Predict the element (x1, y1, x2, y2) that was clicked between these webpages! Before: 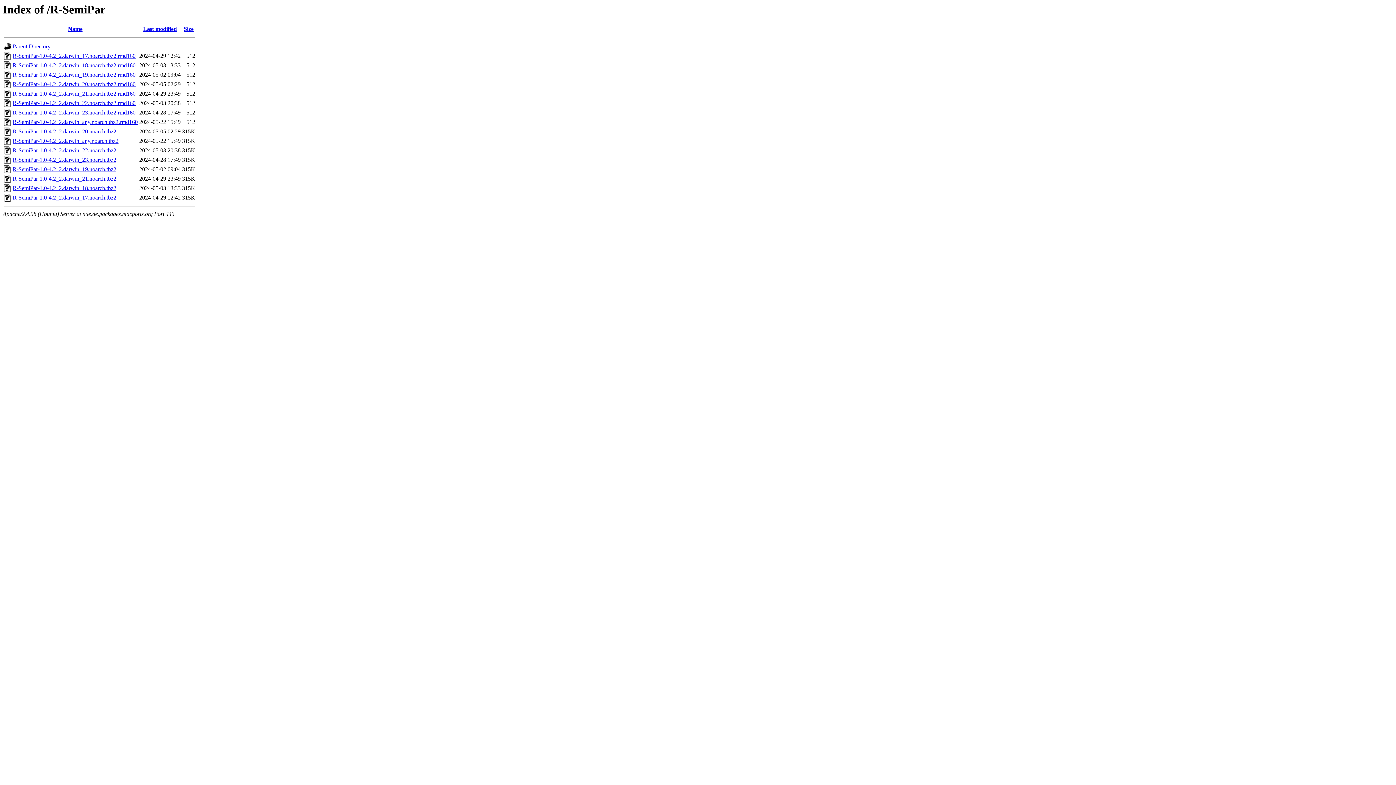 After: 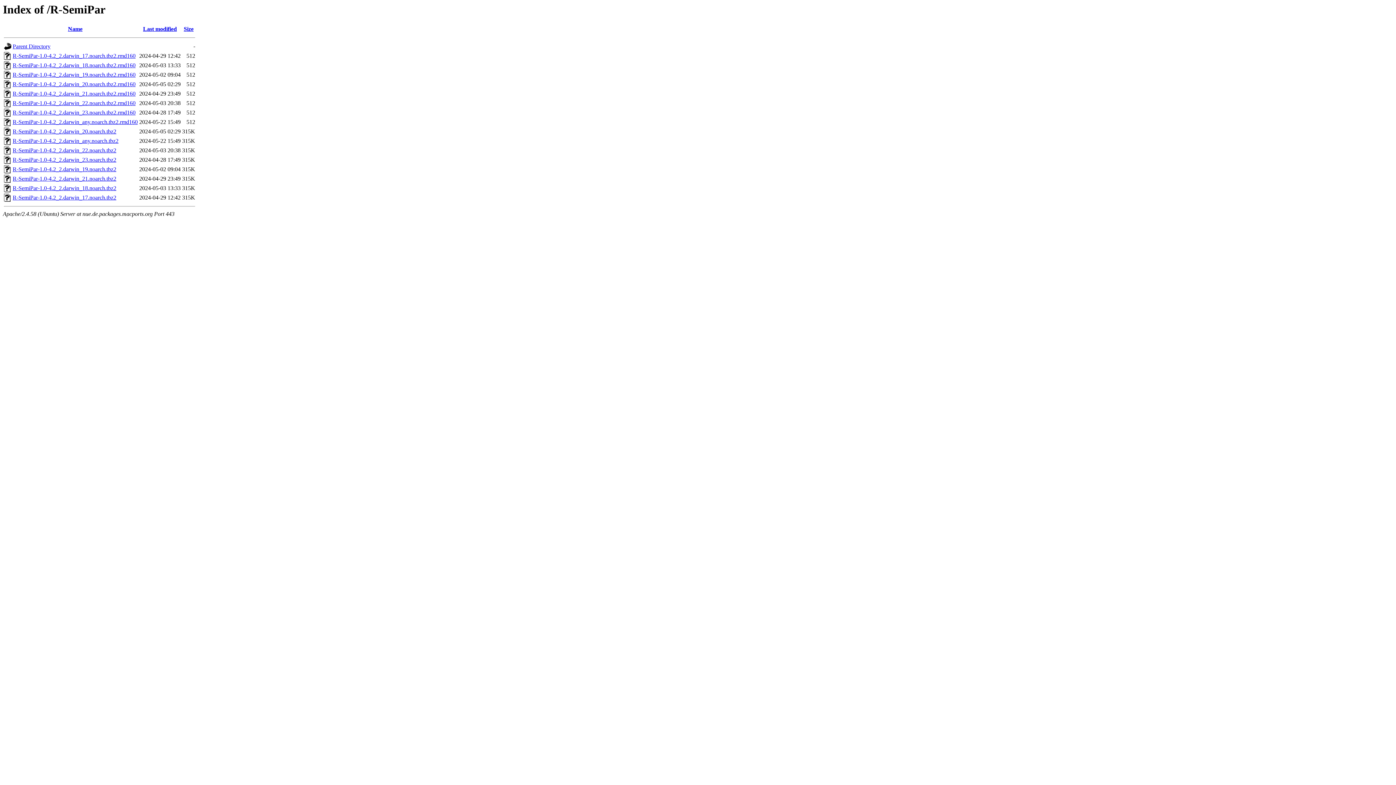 Action: bbox: (4, 55, 11, 61)